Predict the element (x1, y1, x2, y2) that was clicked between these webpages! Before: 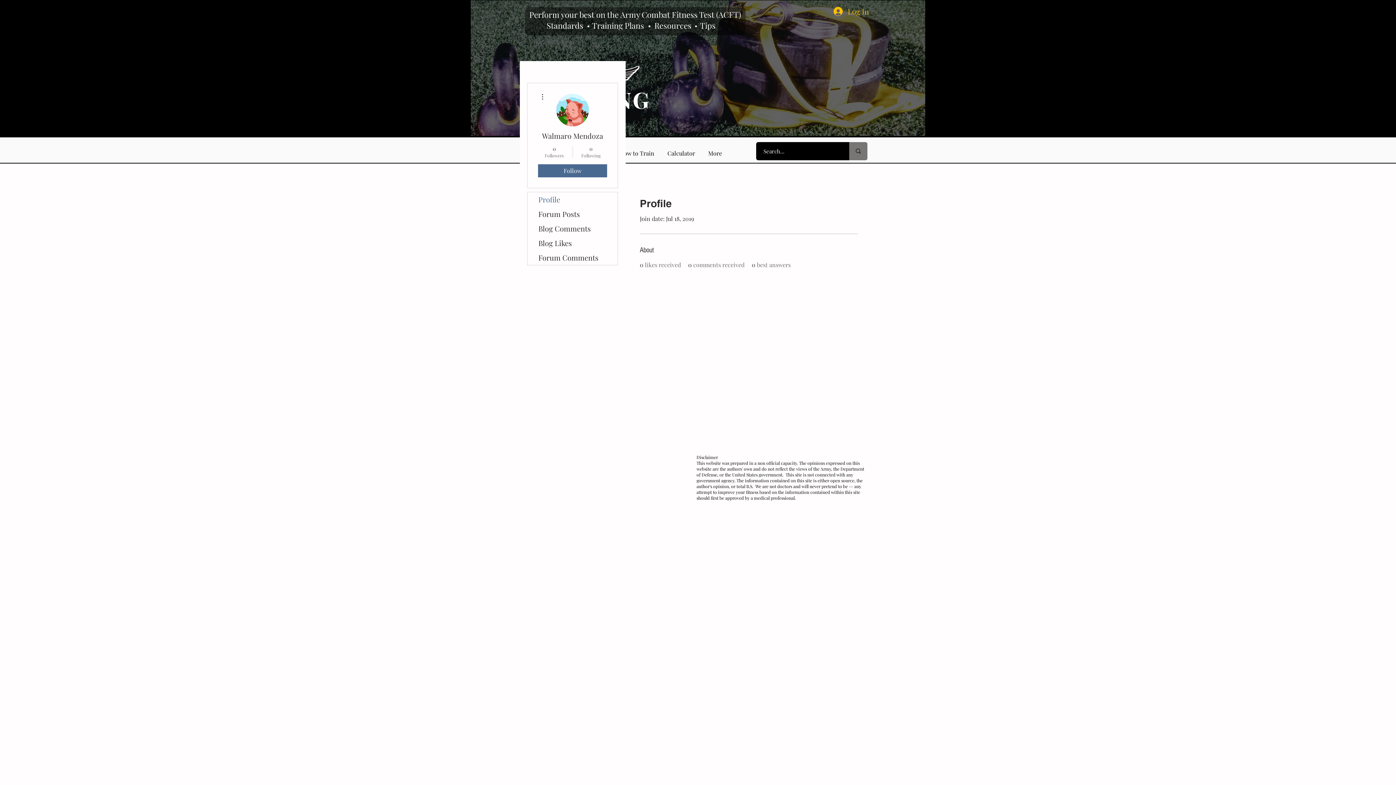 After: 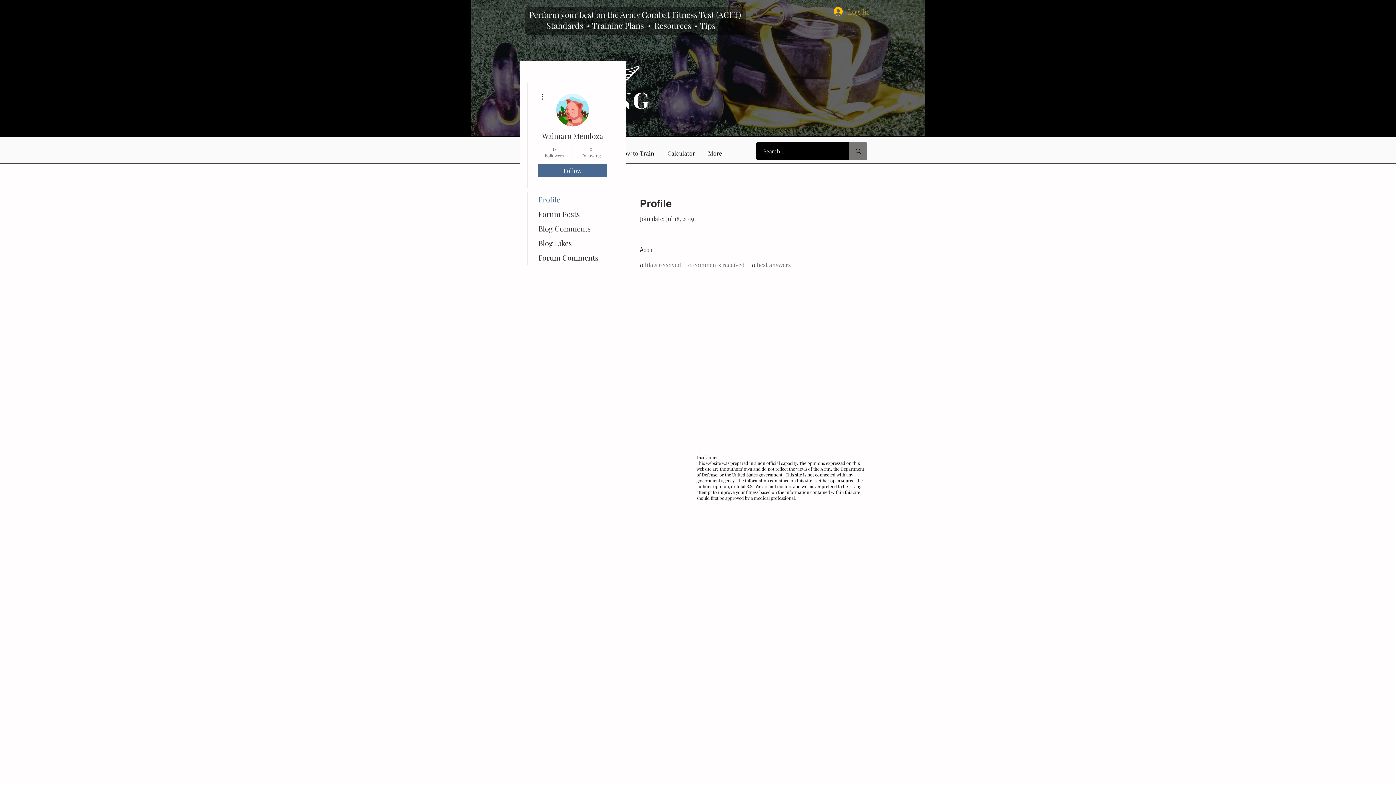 Action: label: Log In bbox: (828, 4, 874, 18)